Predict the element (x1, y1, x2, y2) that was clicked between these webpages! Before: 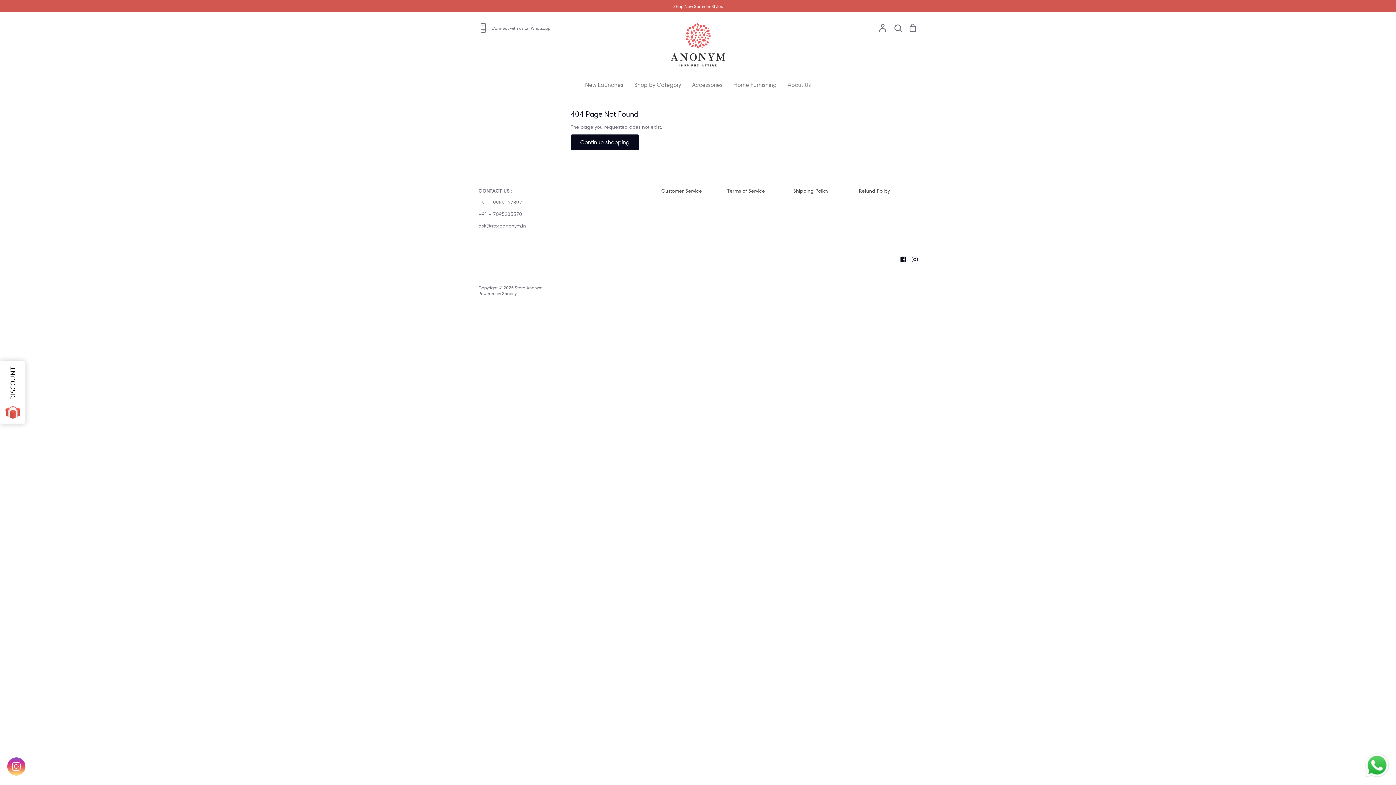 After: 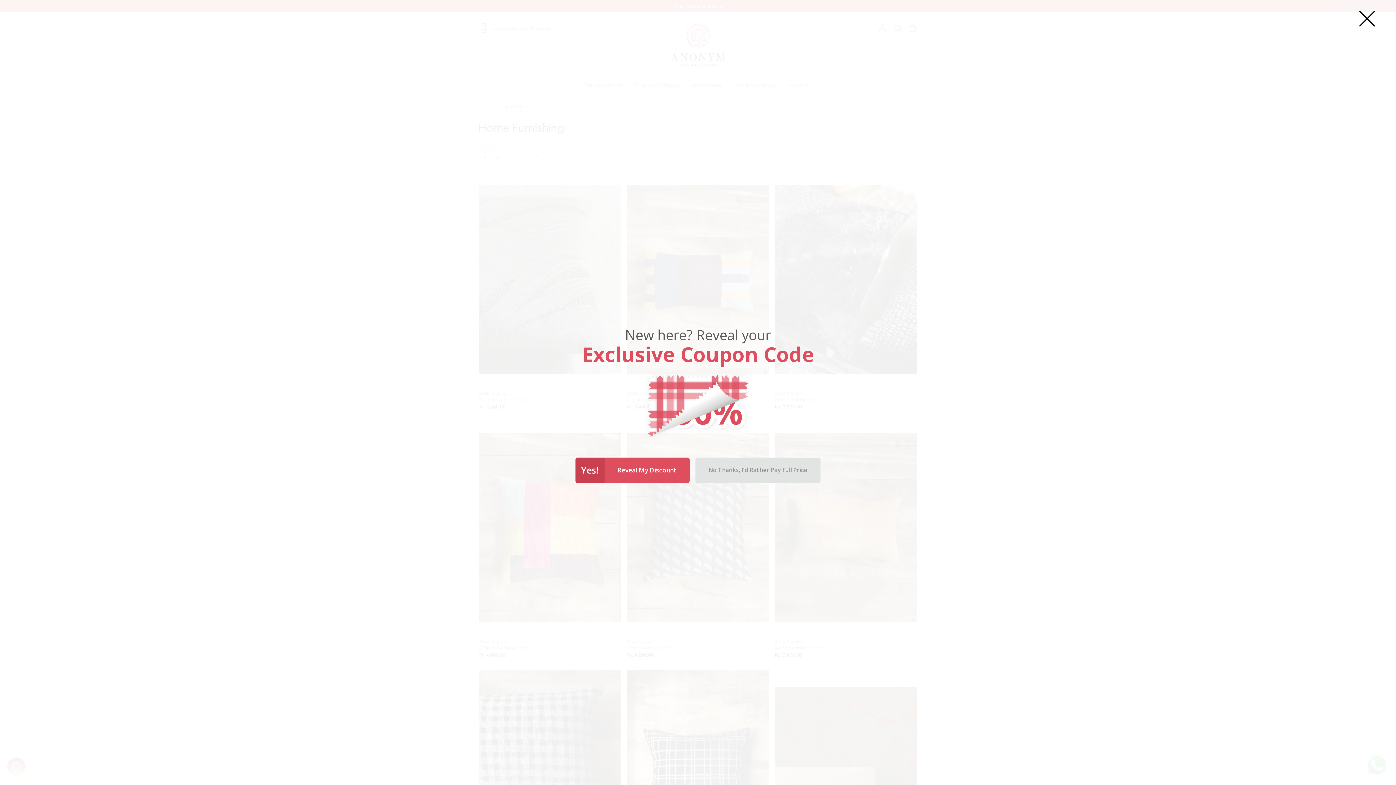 Action: bbox: (733, 81, 776, 88) label: Home Furnishing